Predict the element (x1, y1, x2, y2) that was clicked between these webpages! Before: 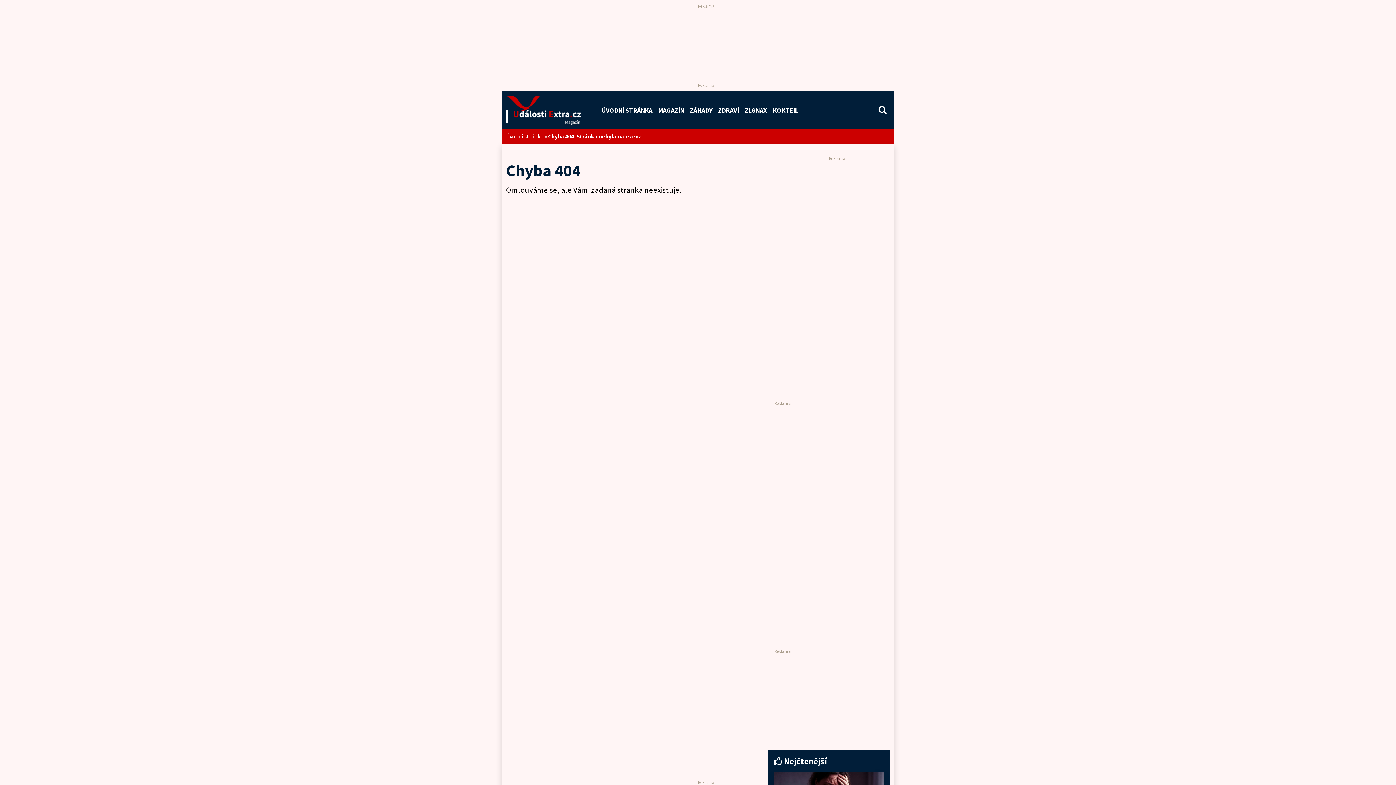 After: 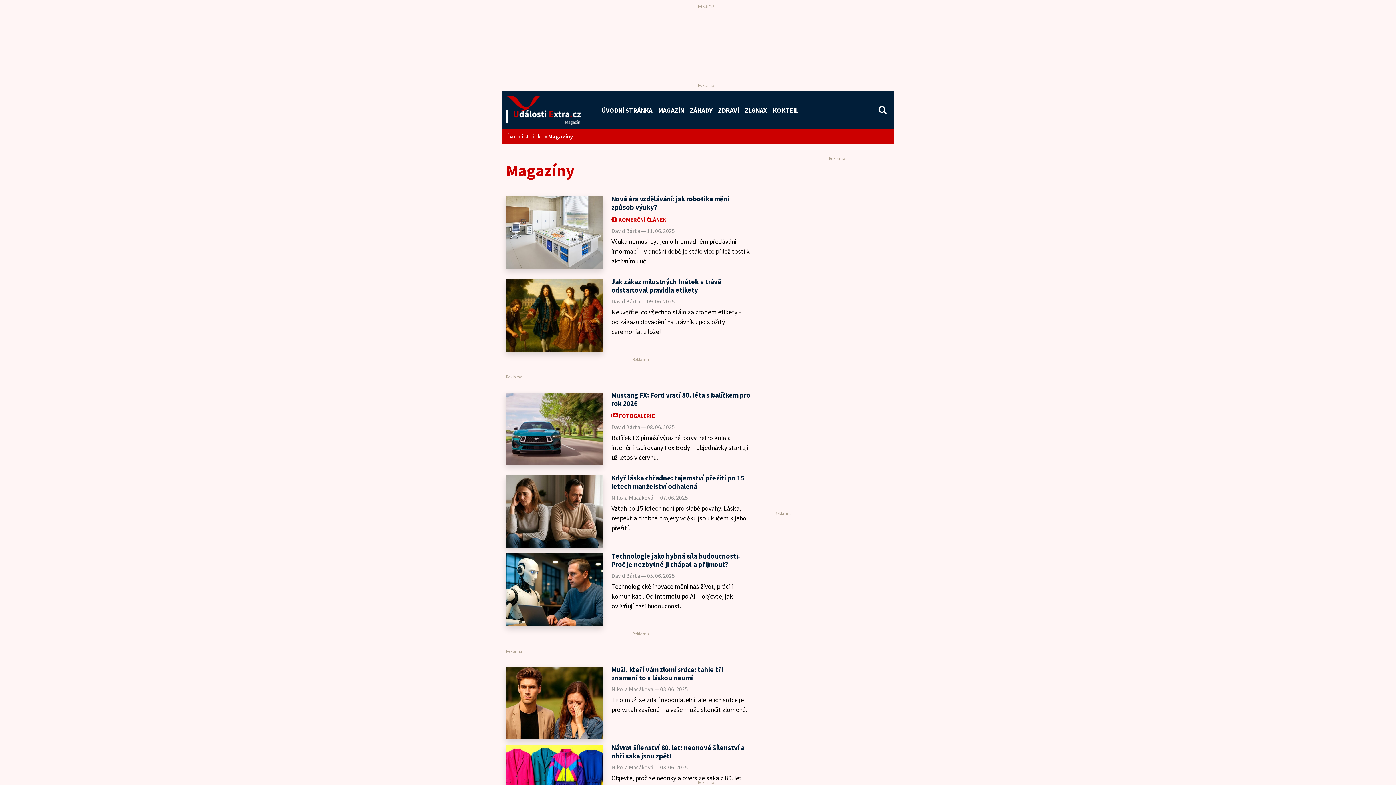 Action: label: MAGAZÍN bbox: (655, 102, 687, 118)